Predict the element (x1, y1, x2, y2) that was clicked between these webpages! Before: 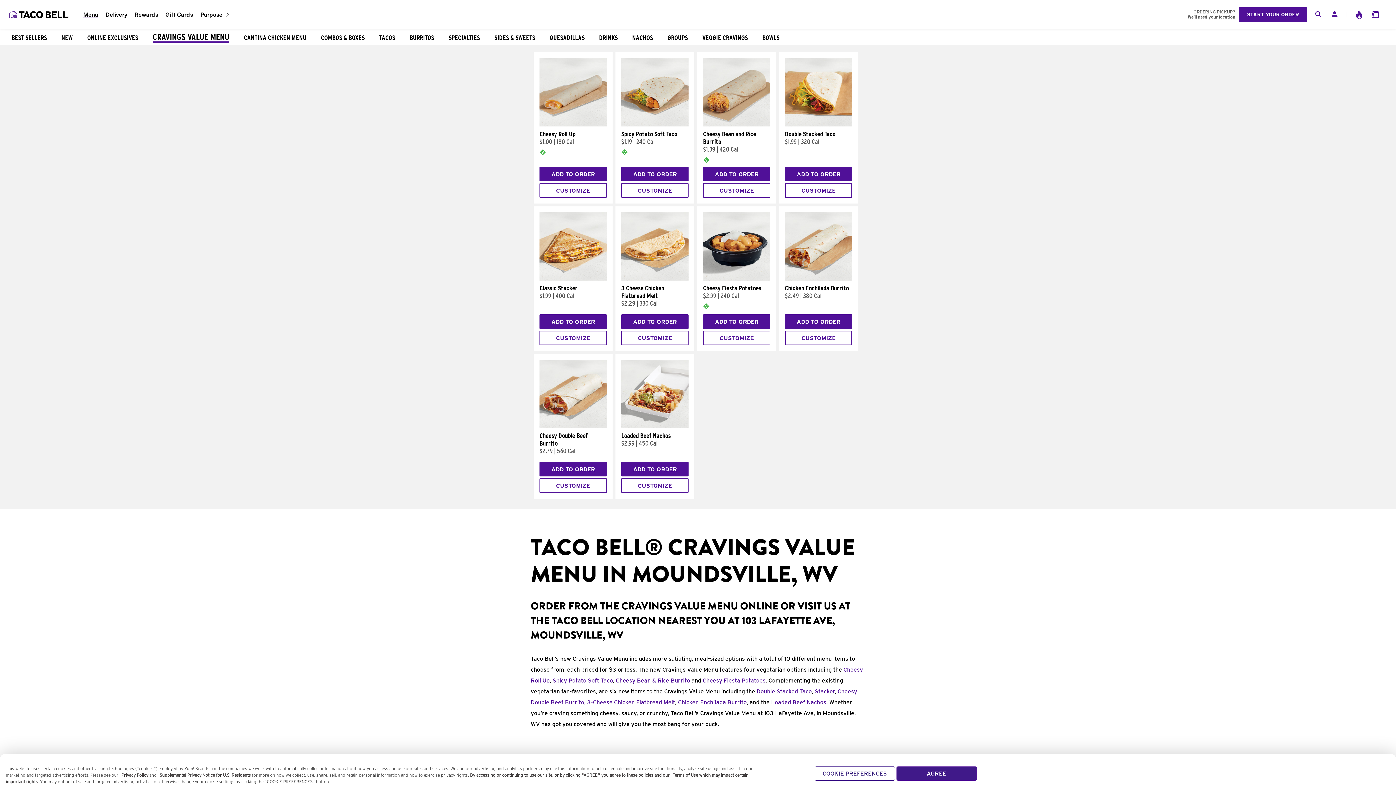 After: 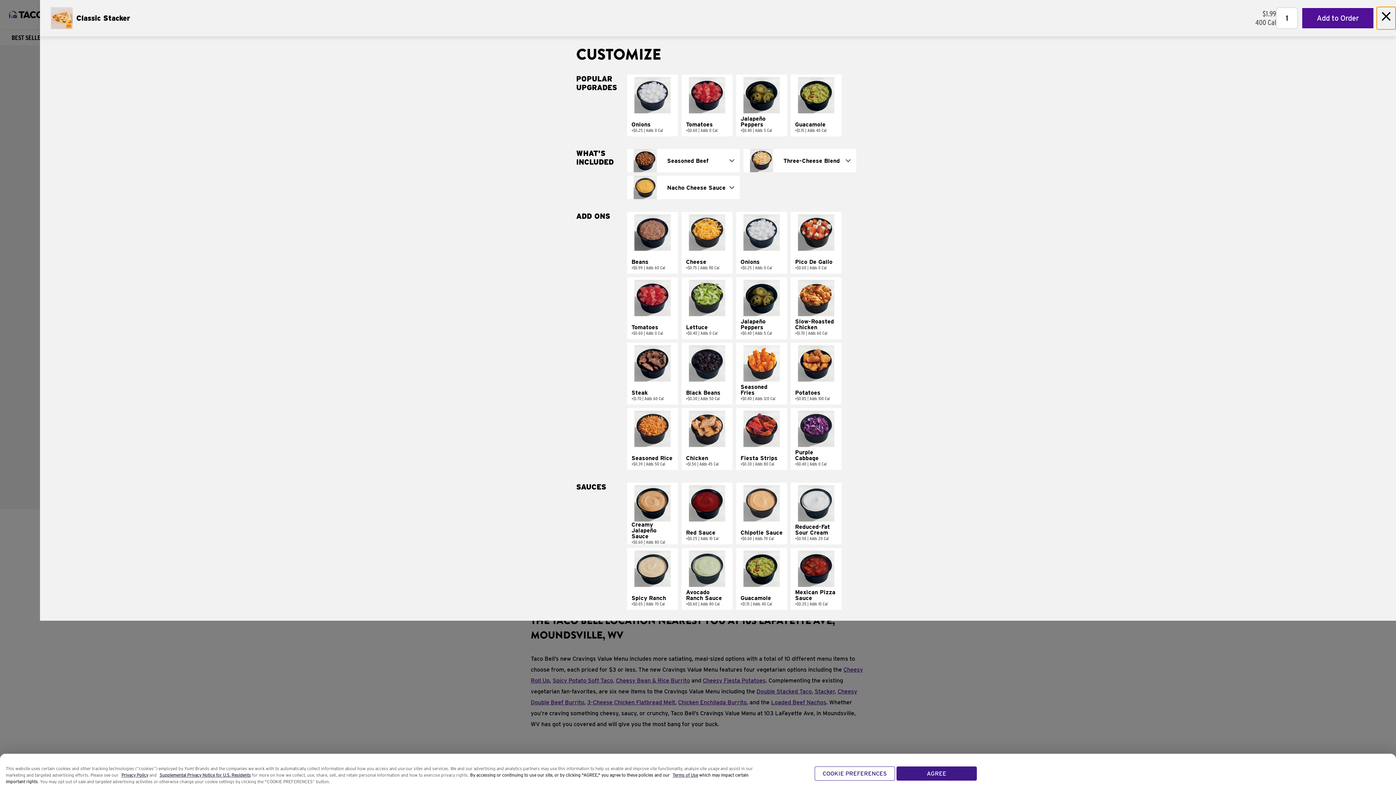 Action: label: CUSTOMIZE bbox: (539, 330, 606, 345)